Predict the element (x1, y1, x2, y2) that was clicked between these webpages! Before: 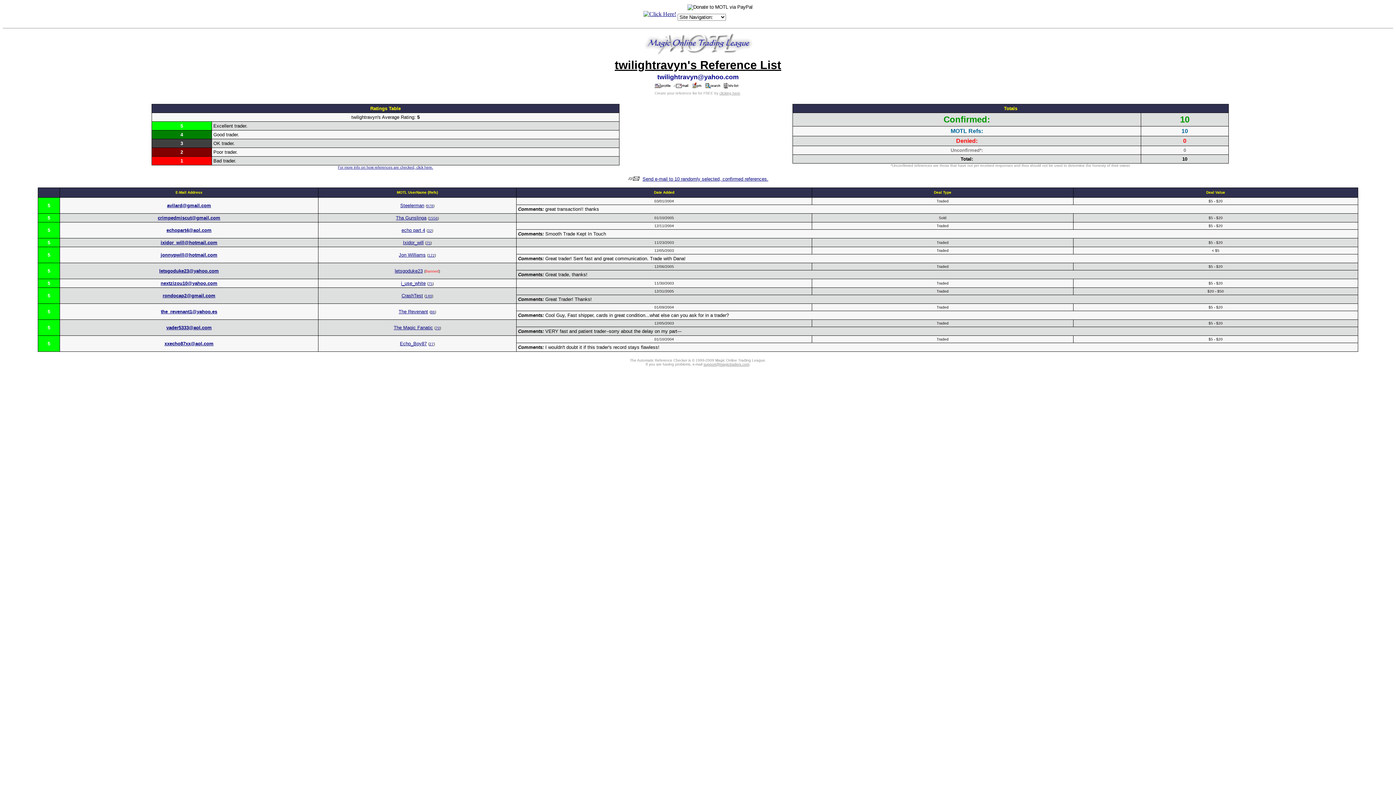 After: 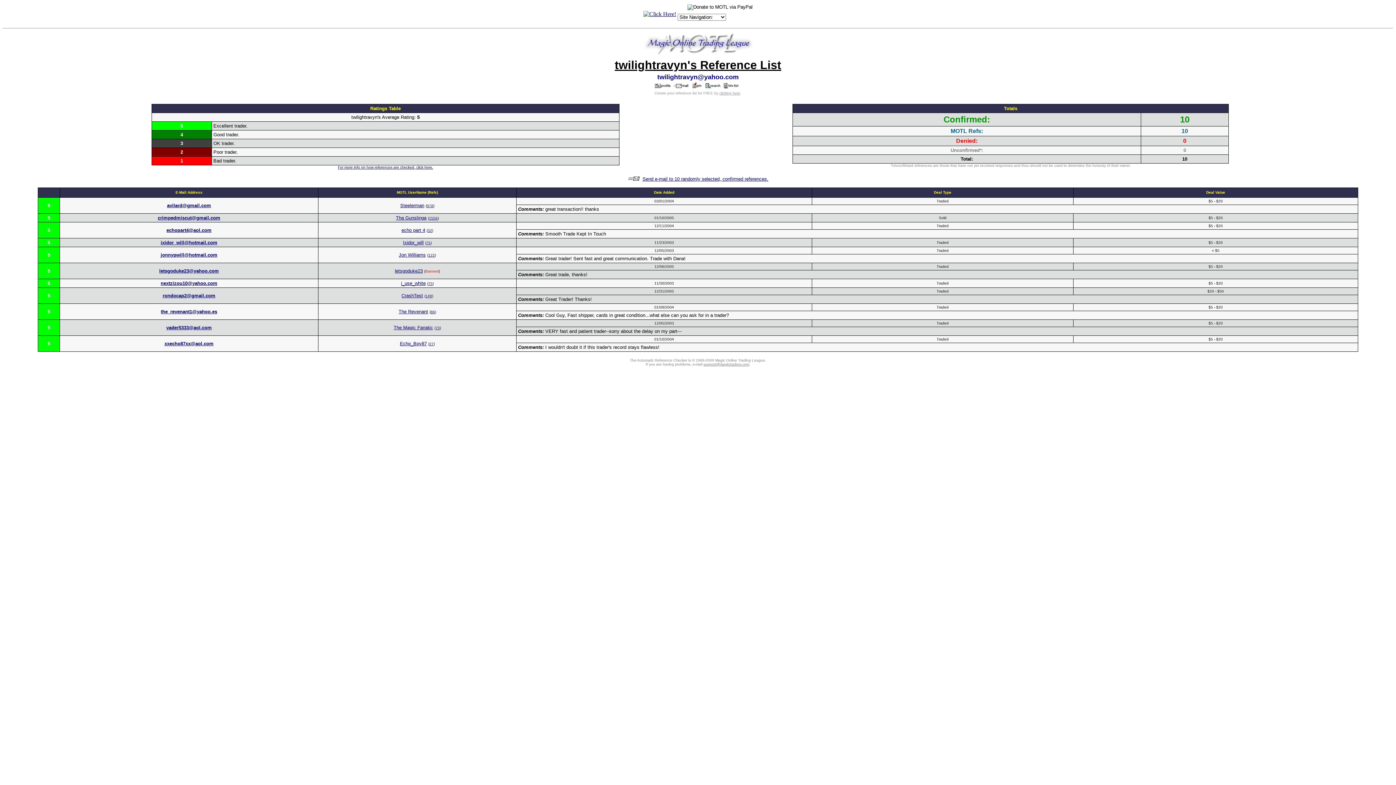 Action: bbox: (160, 240, 217, 245) label: ixidor_will@hotmail.com